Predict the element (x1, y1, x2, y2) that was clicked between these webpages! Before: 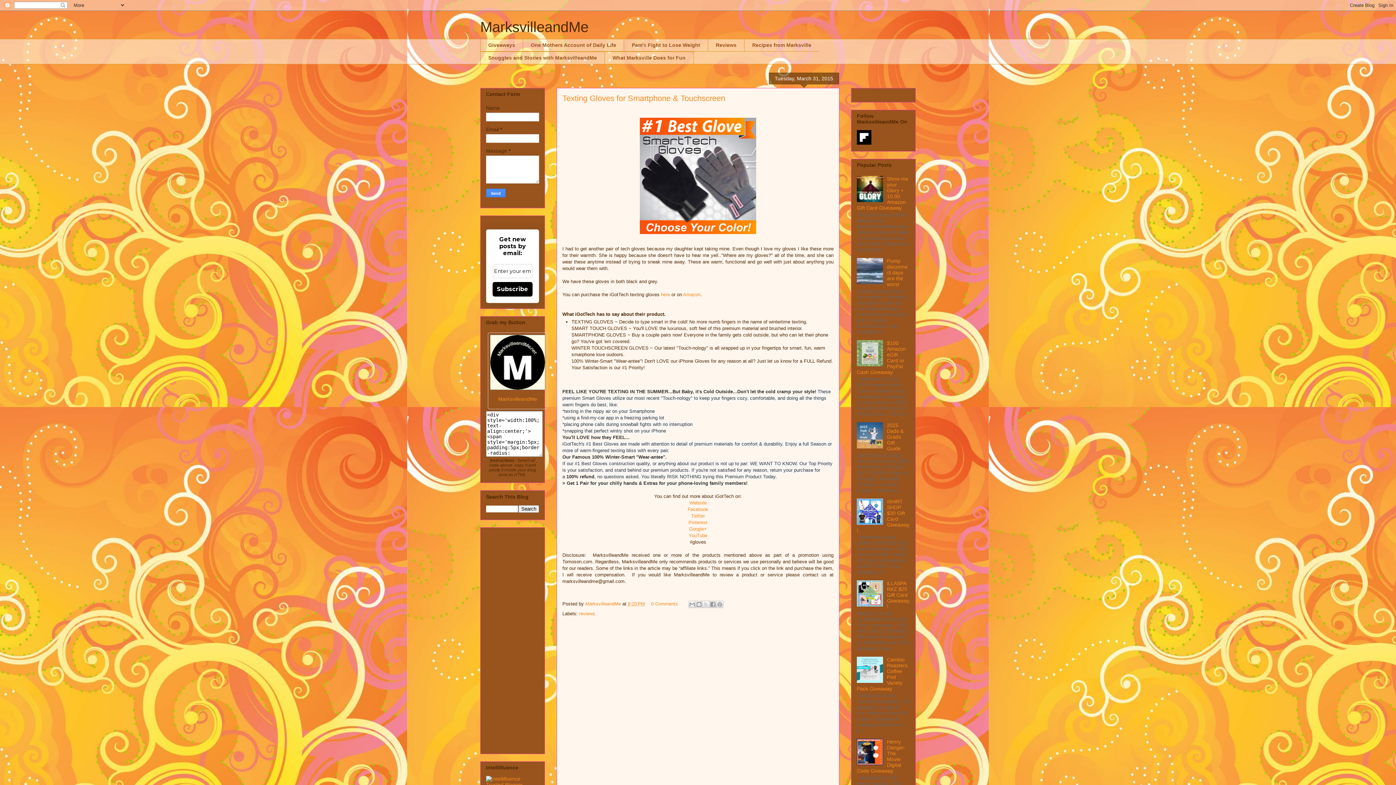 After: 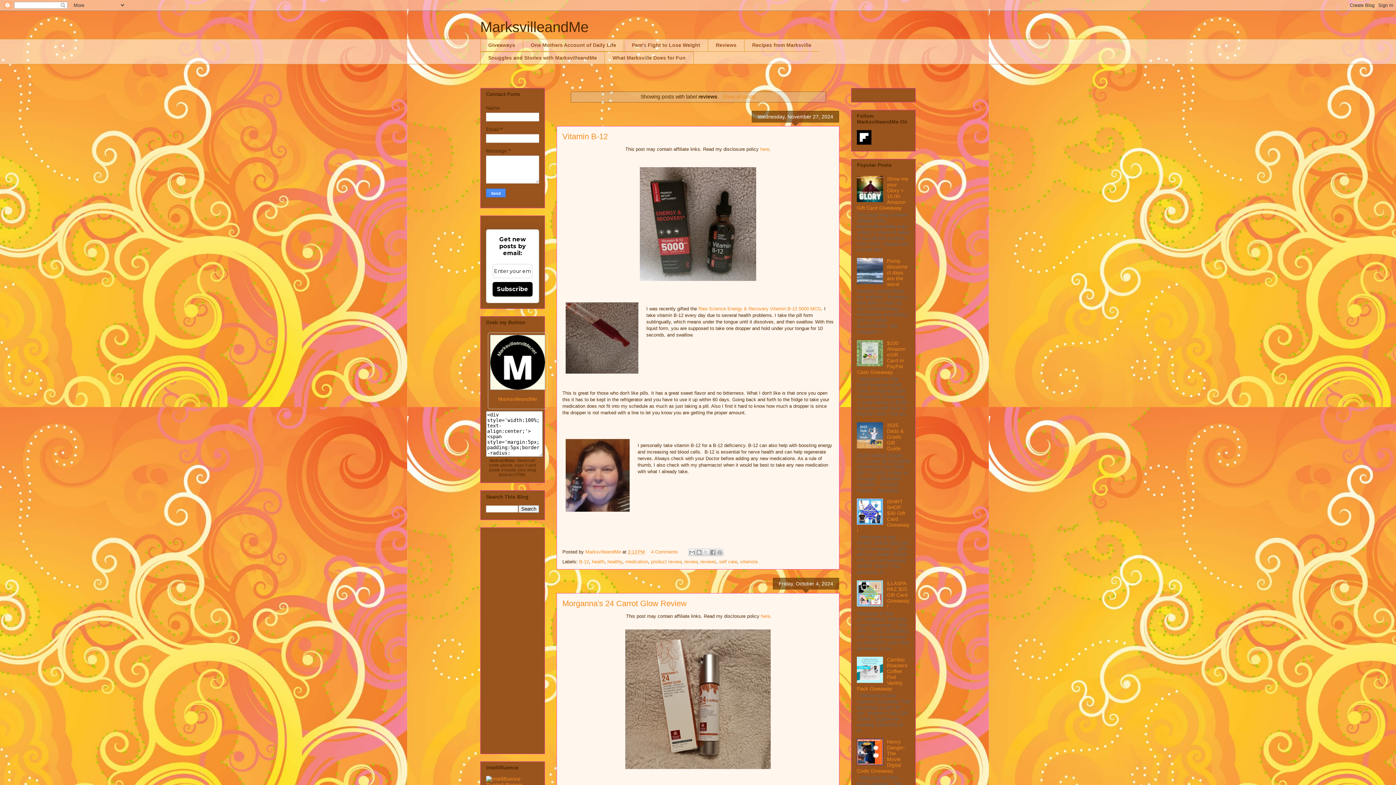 Action: label: reviews bbox: (579, 611, 595, 616)